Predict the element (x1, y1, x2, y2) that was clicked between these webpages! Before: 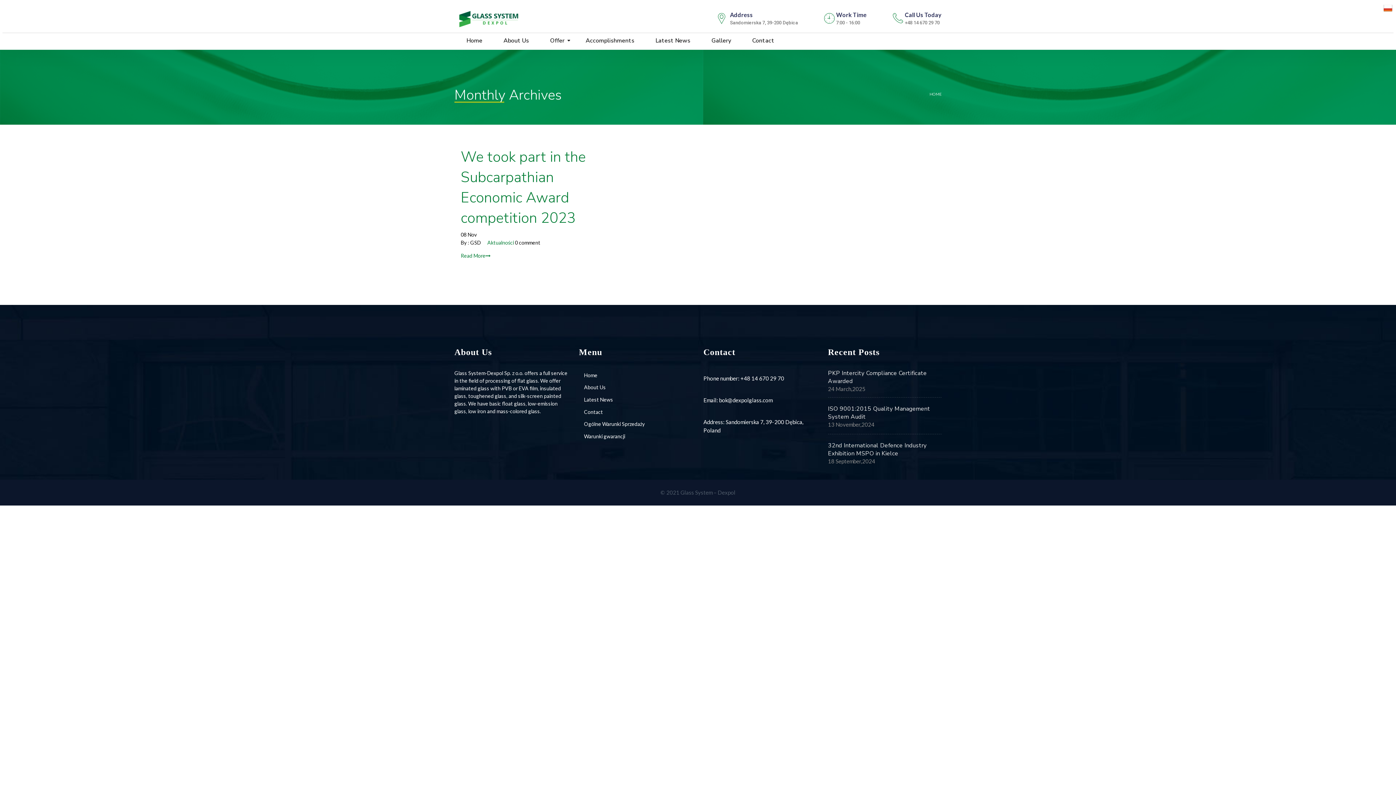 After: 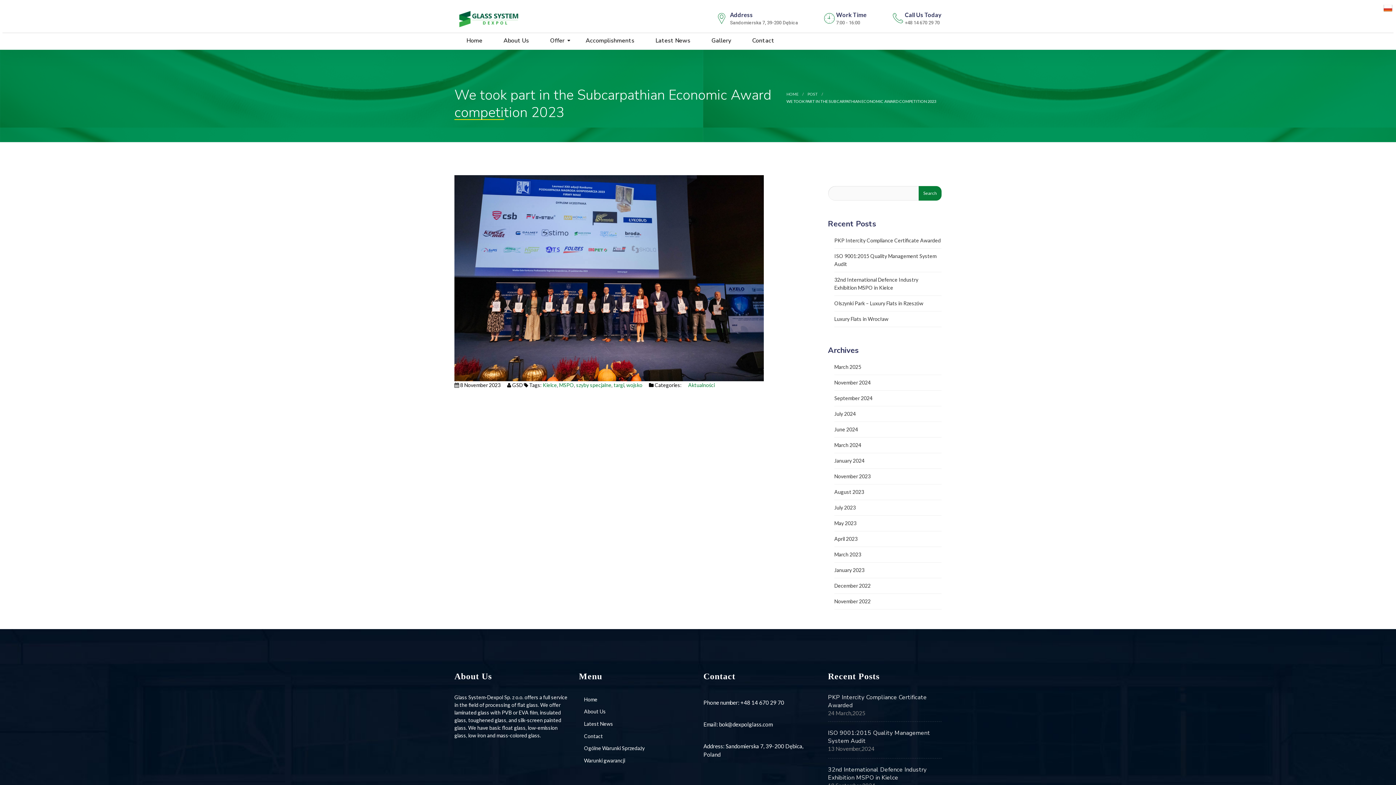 Action: label: Read More bbox: (460, 252, 490, 258)